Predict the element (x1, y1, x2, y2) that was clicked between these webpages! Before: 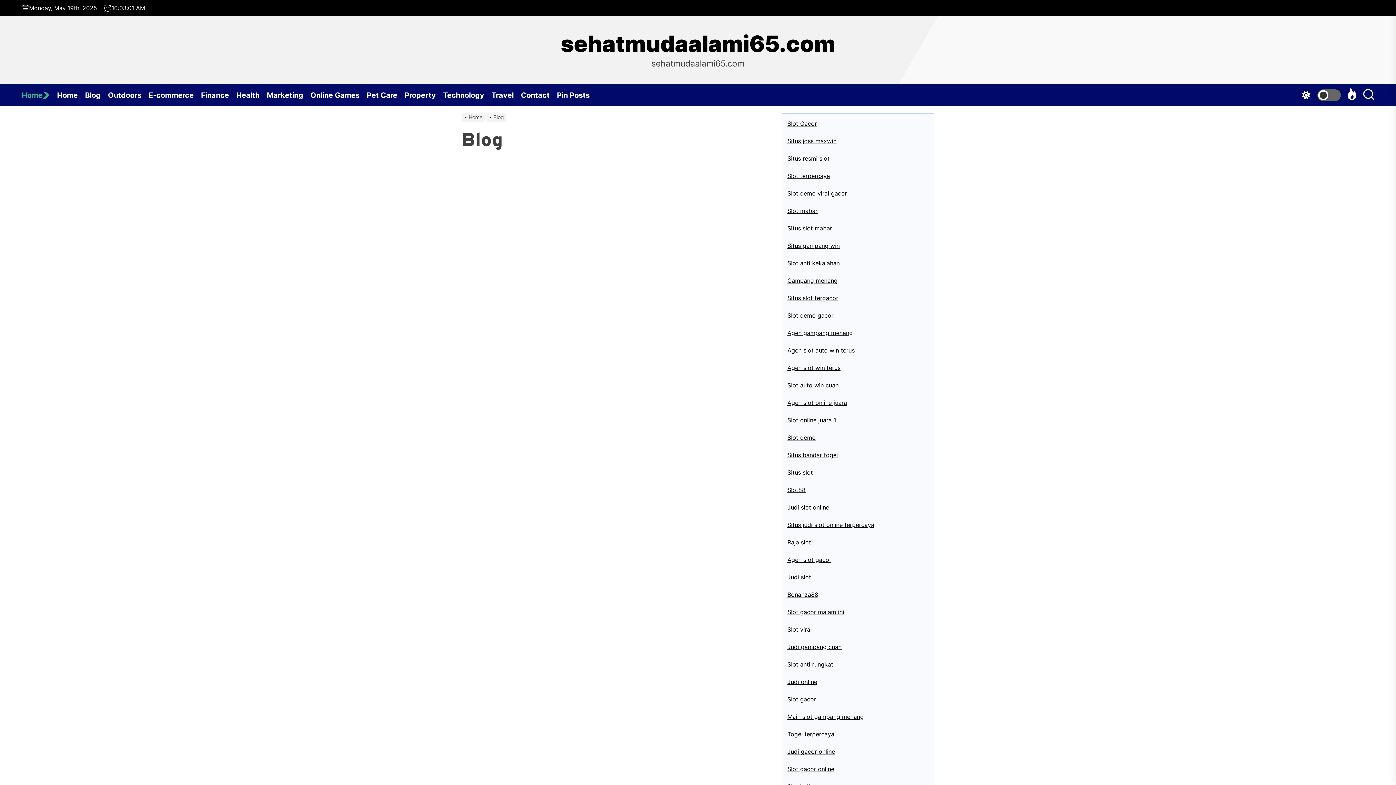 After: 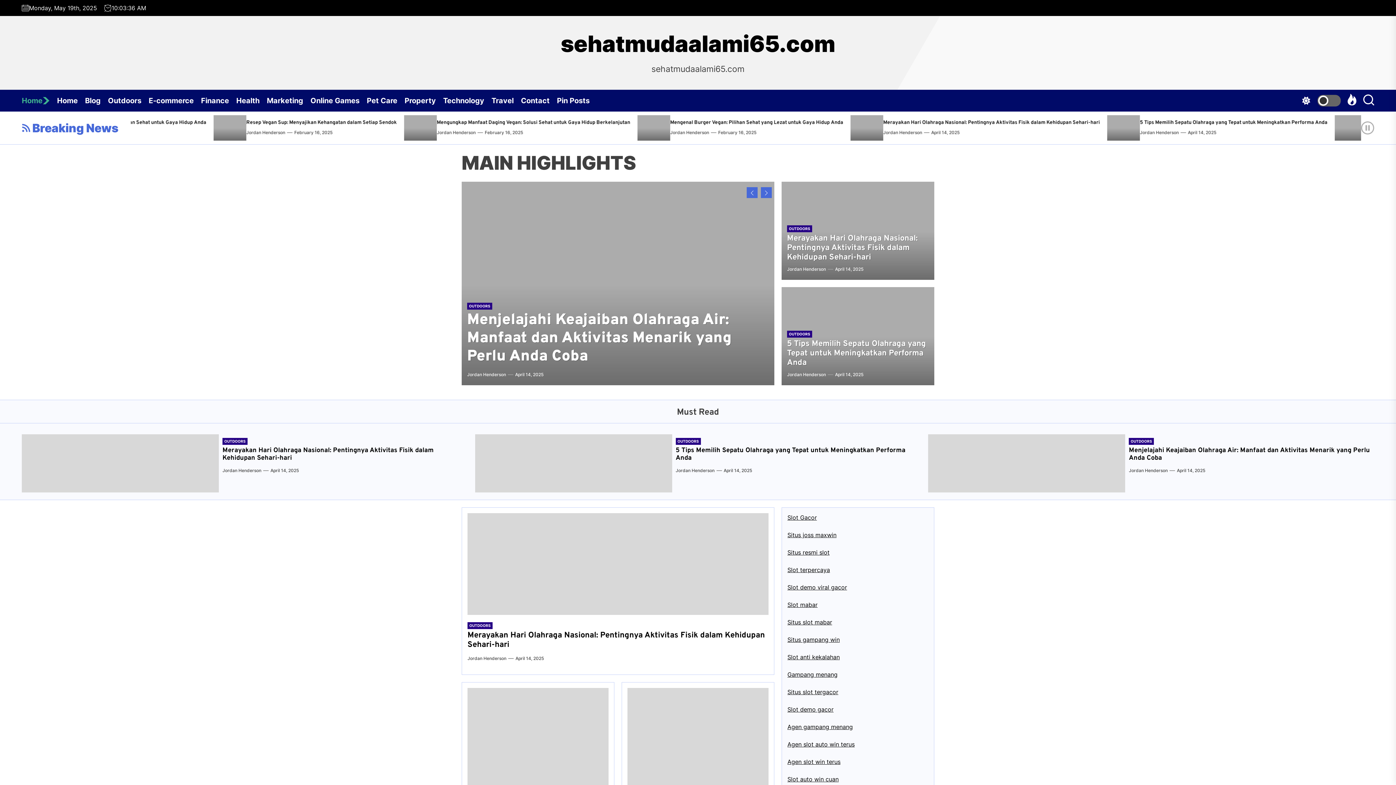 Action: bbox: (21, 84, 57, 106) label: Home